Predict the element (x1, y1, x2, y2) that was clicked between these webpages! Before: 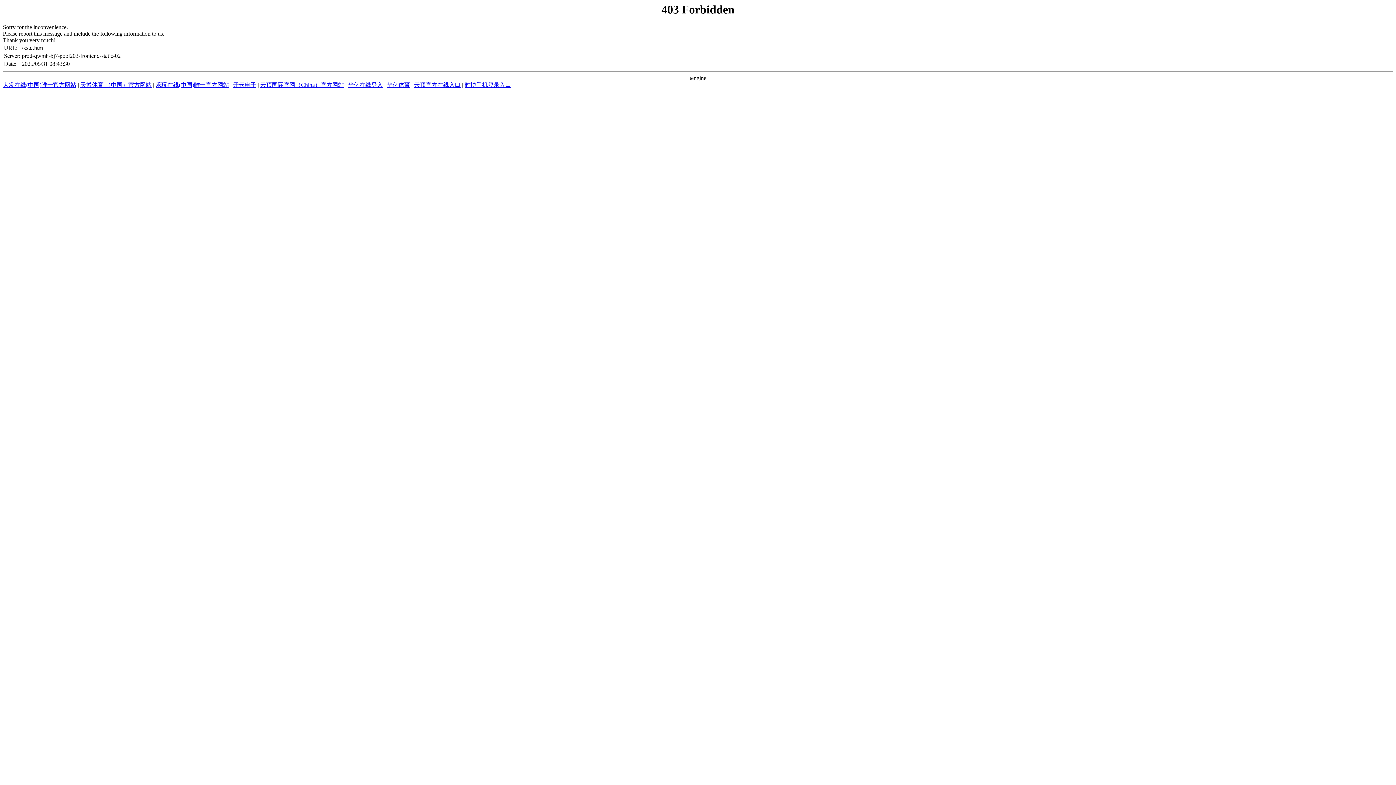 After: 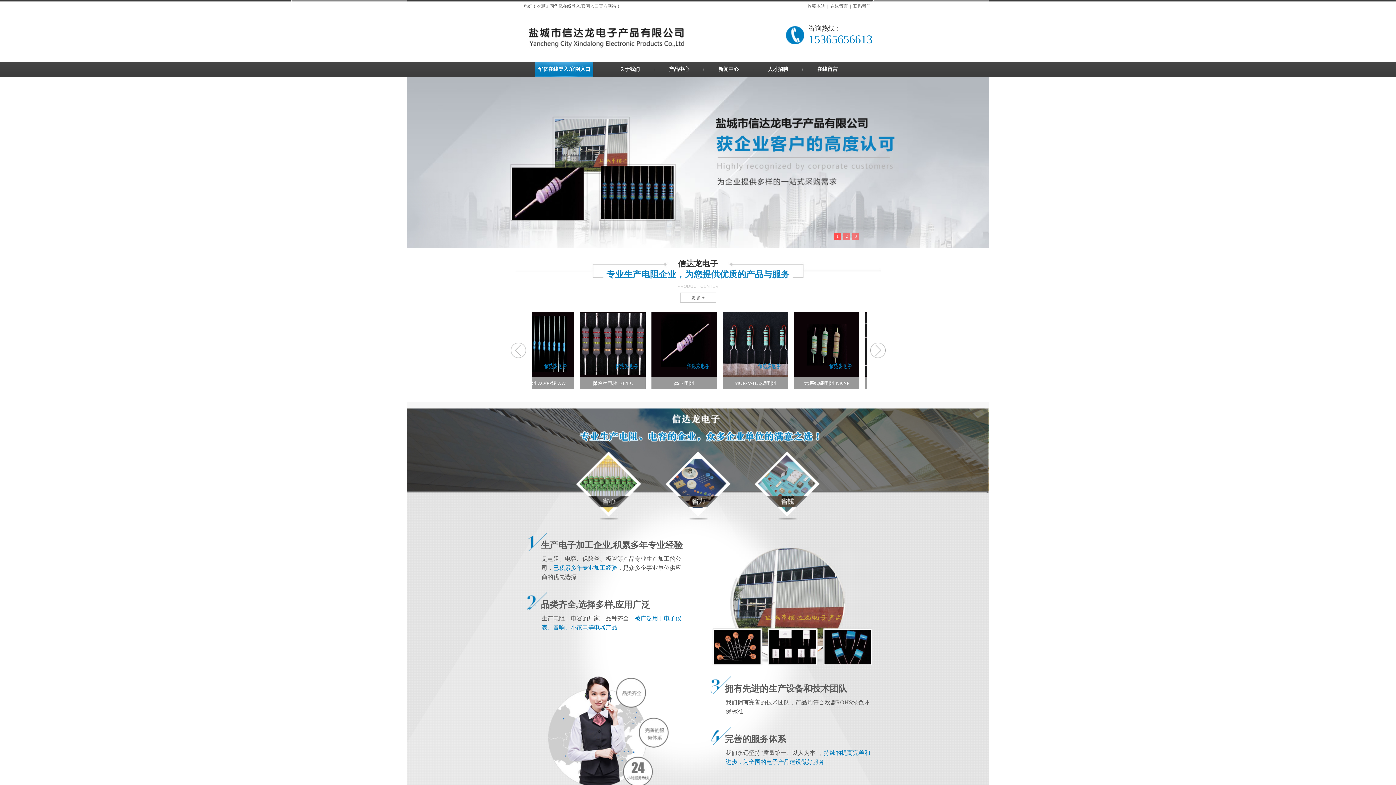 Action: bbox: (348, 81, 382, 88) label: 华亿在线登入